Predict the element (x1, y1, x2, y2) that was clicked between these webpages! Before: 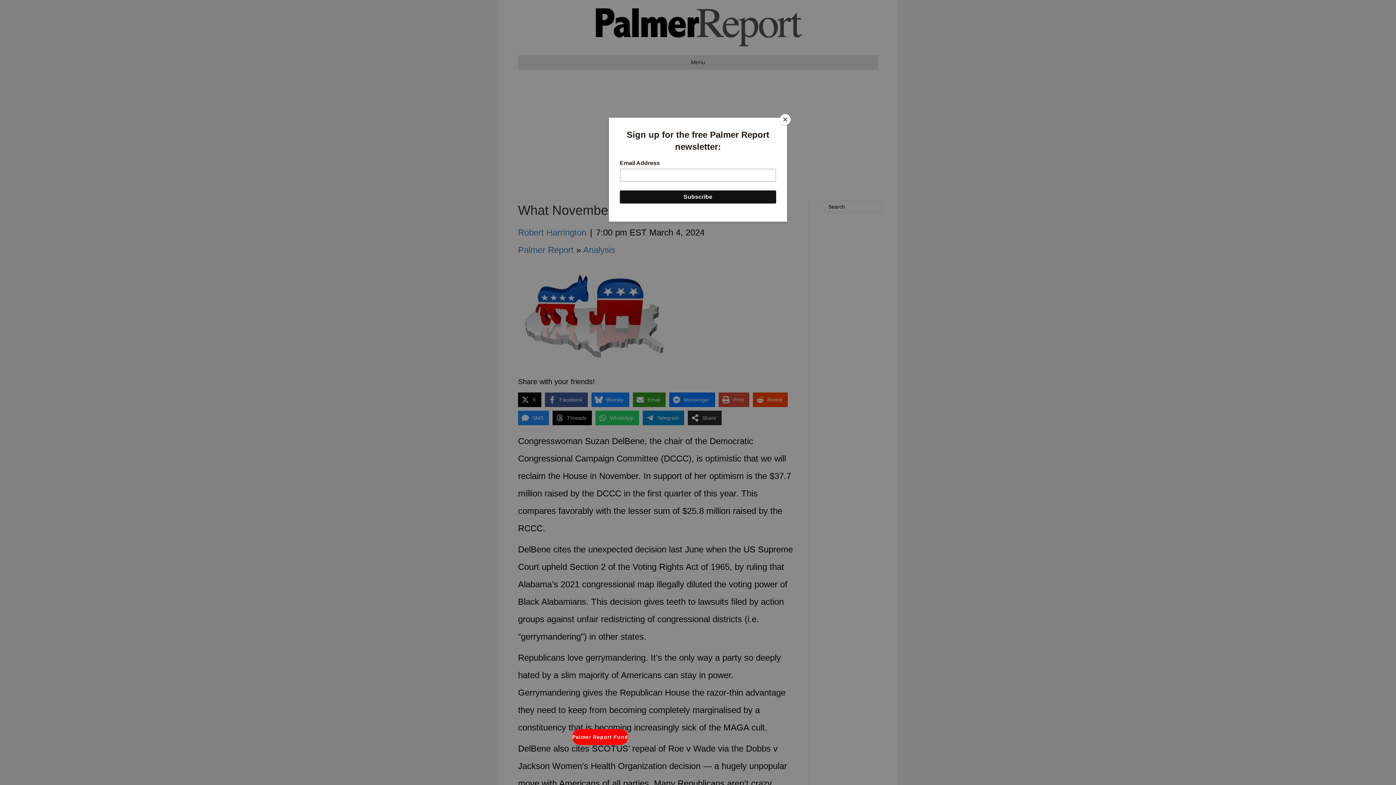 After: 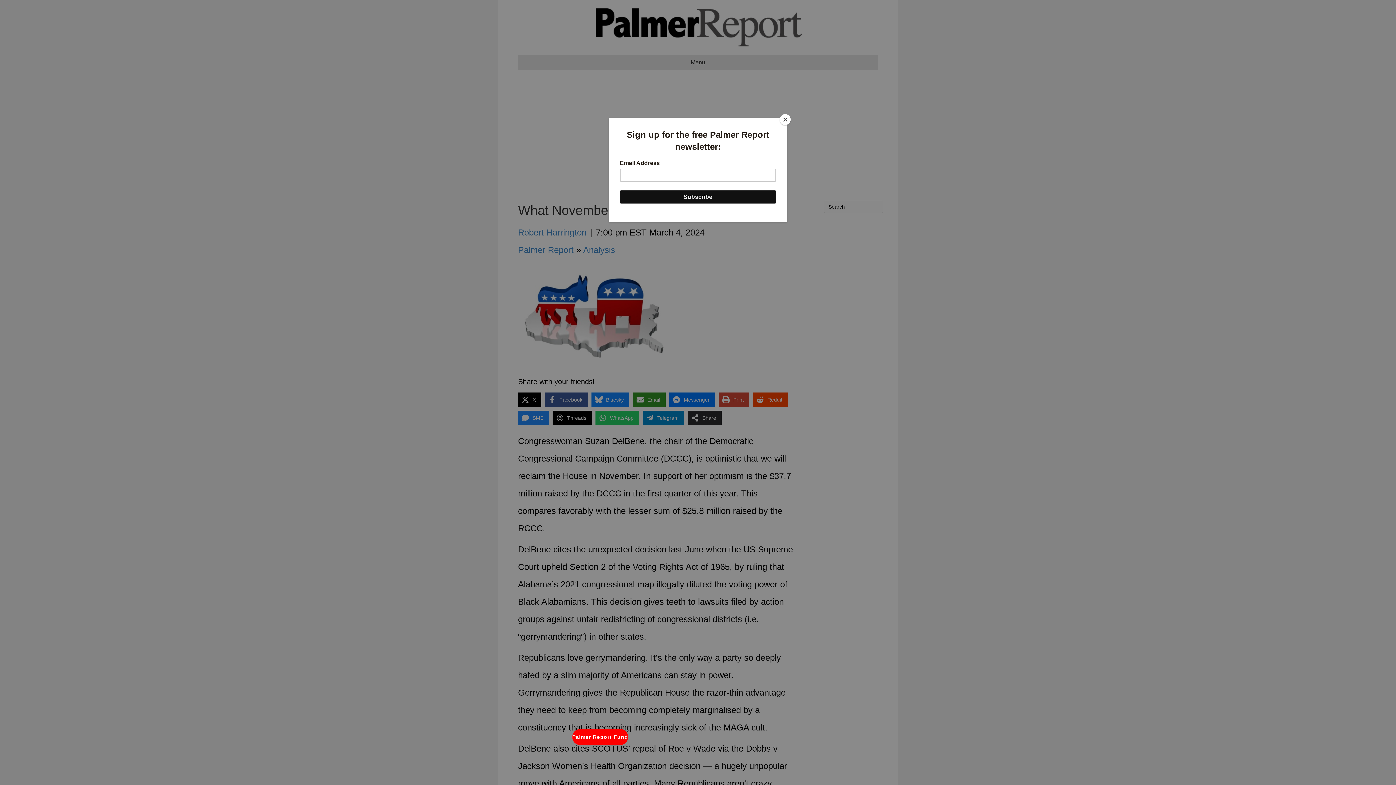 Action: bbox: (694, 771, 701, 781)